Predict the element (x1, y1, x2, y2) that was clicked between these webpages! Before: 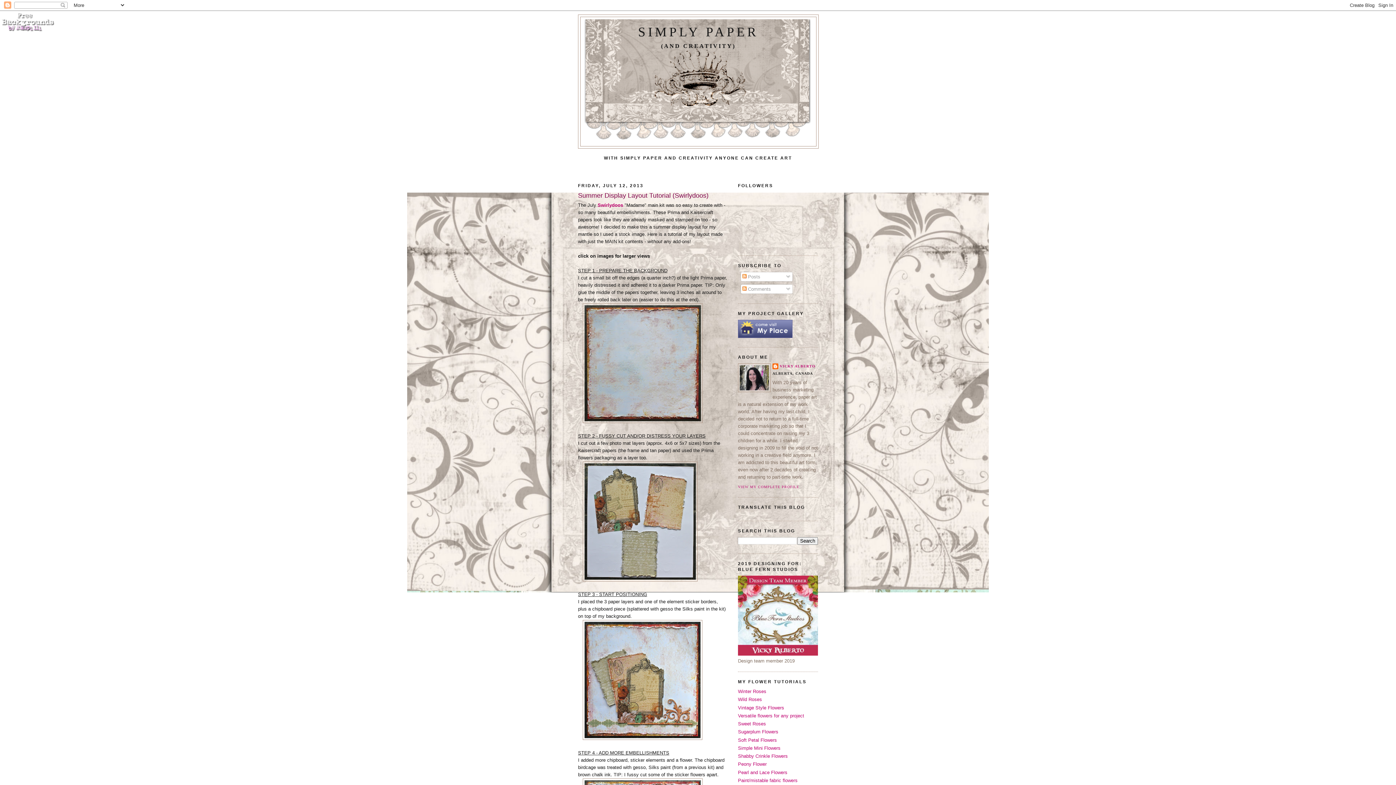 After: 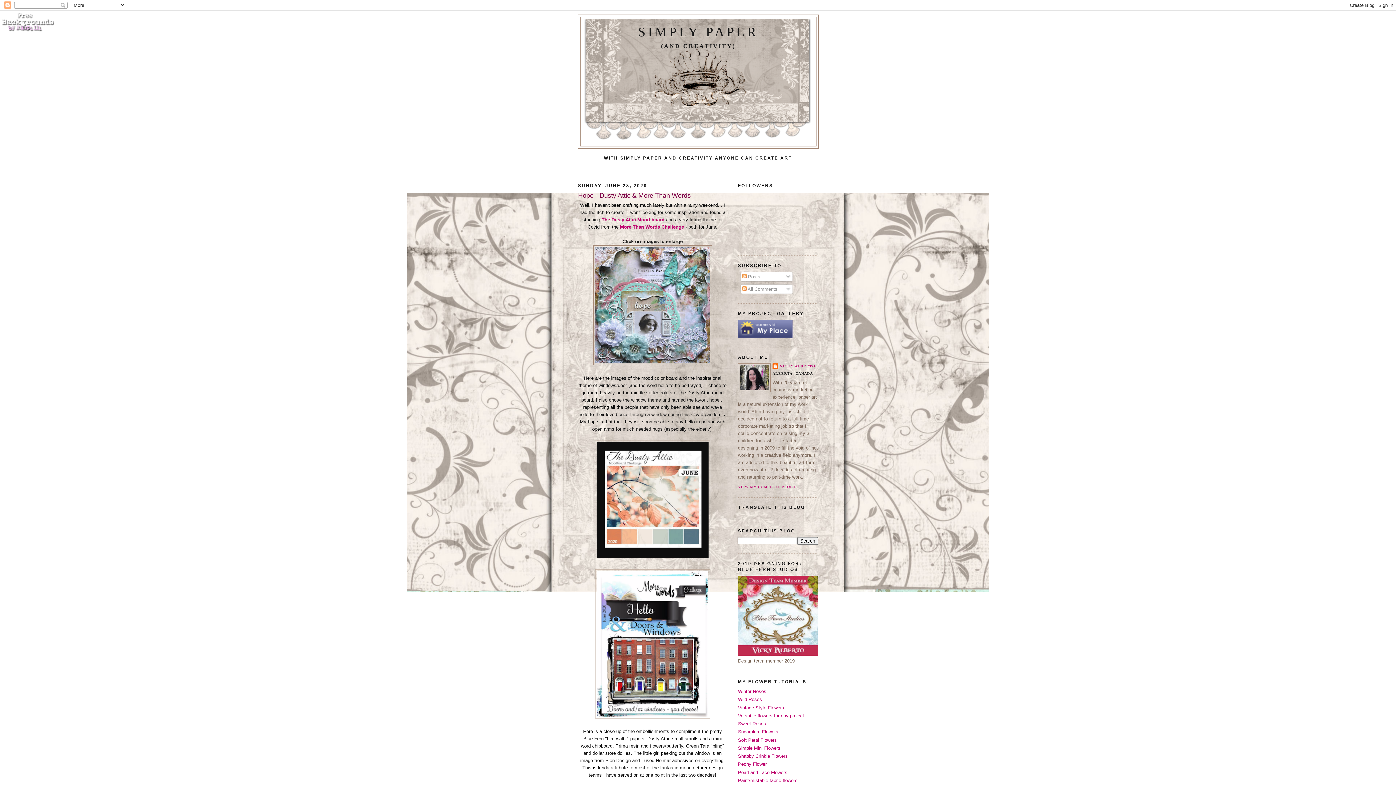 Action: bbox: (638, 24, 758, 39) label: SIMPLY PAPER